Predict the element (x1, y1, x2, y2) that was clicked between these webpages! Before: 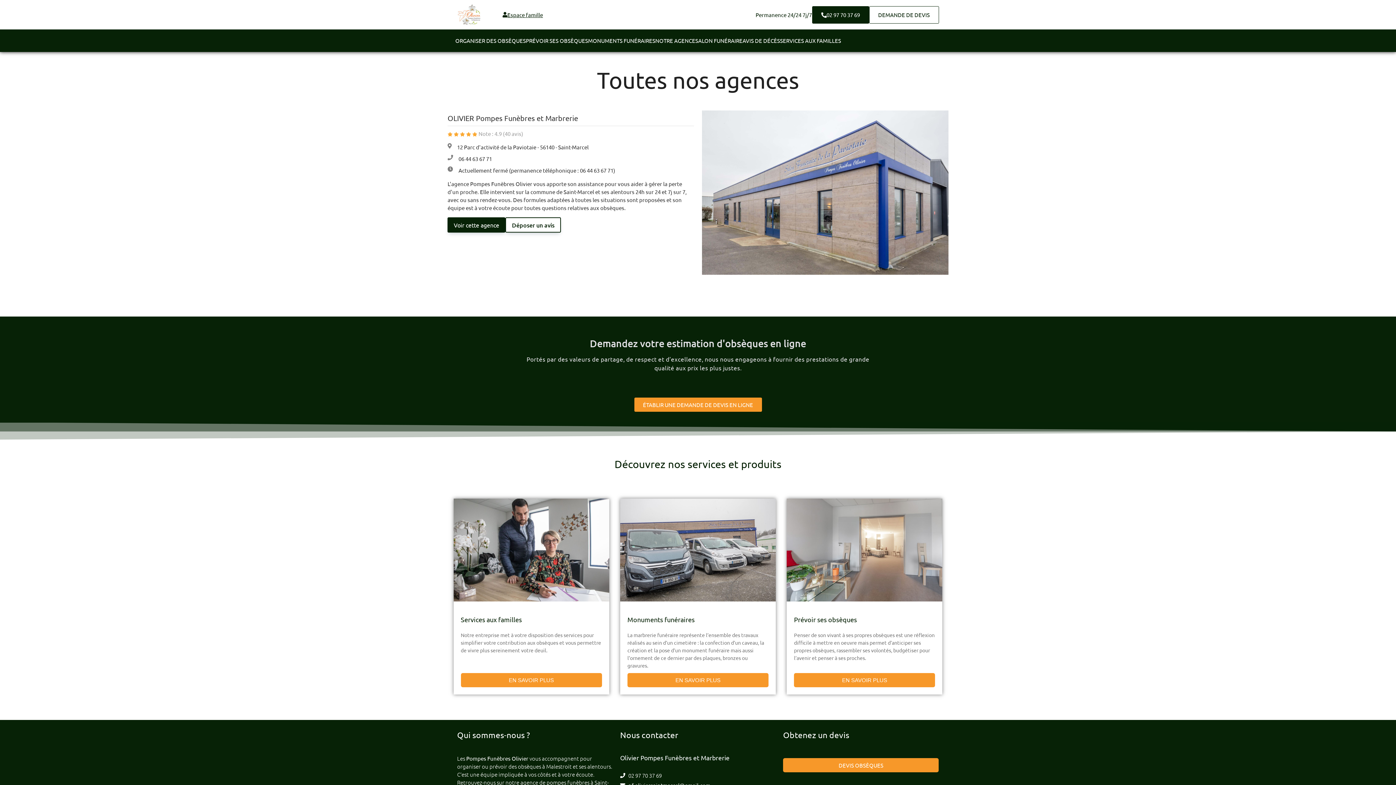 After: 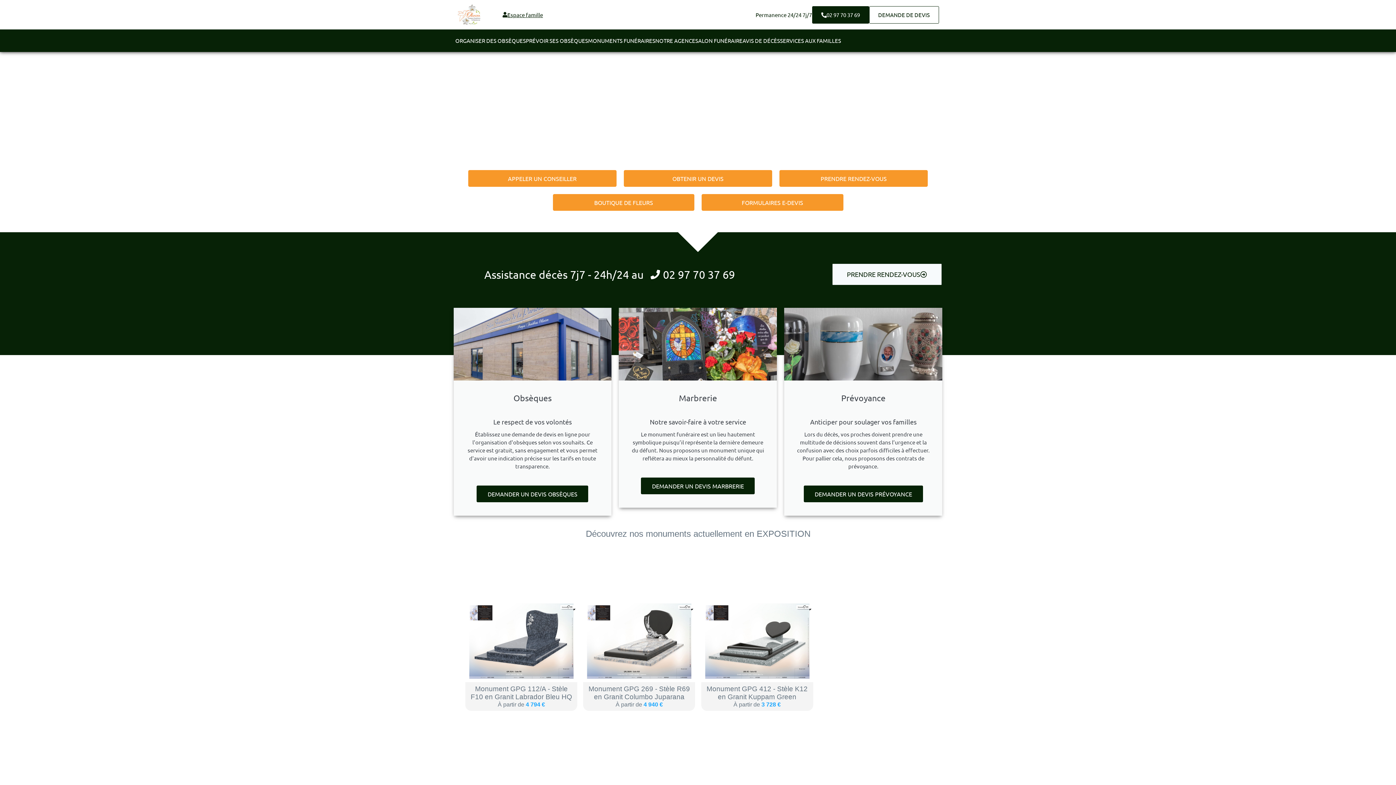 Action: bbox: (457, 4, 499, 25)